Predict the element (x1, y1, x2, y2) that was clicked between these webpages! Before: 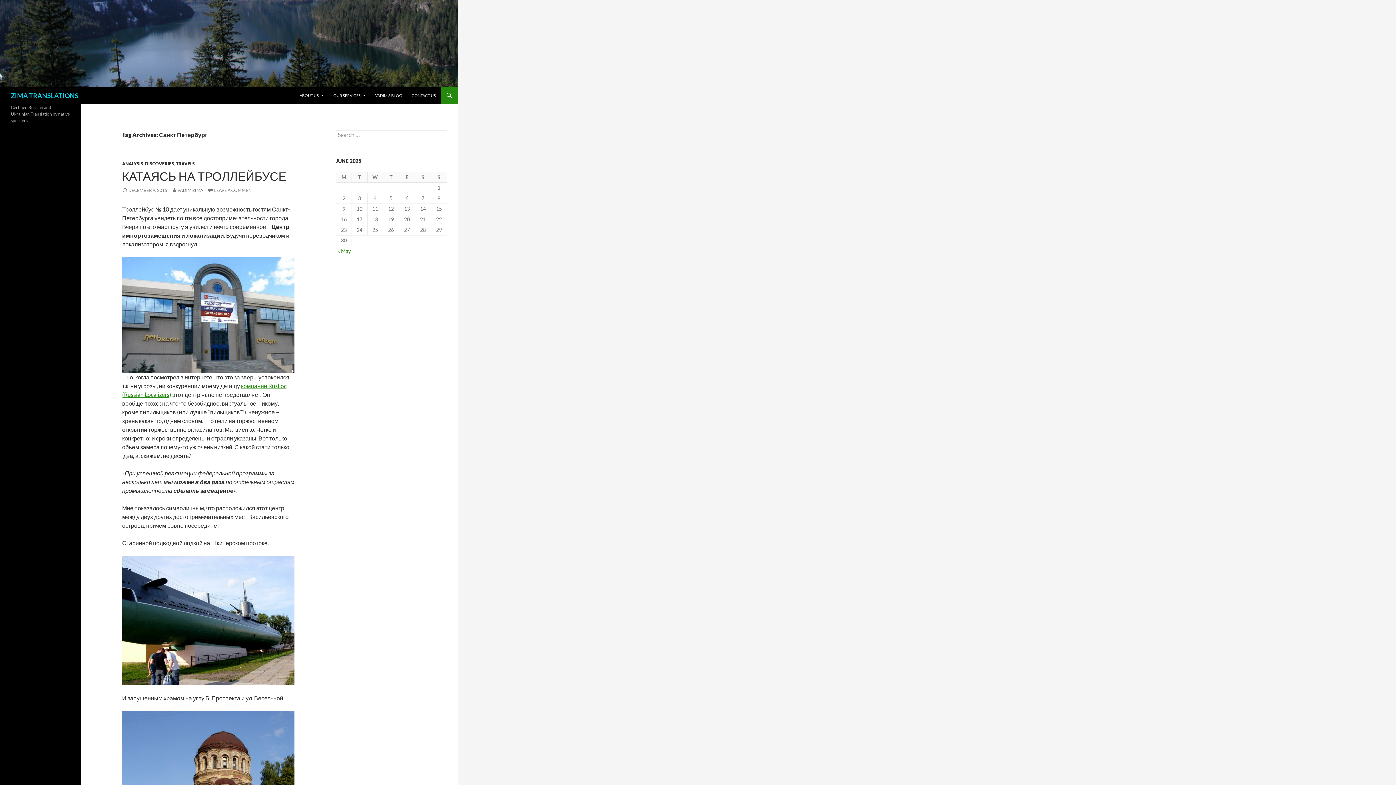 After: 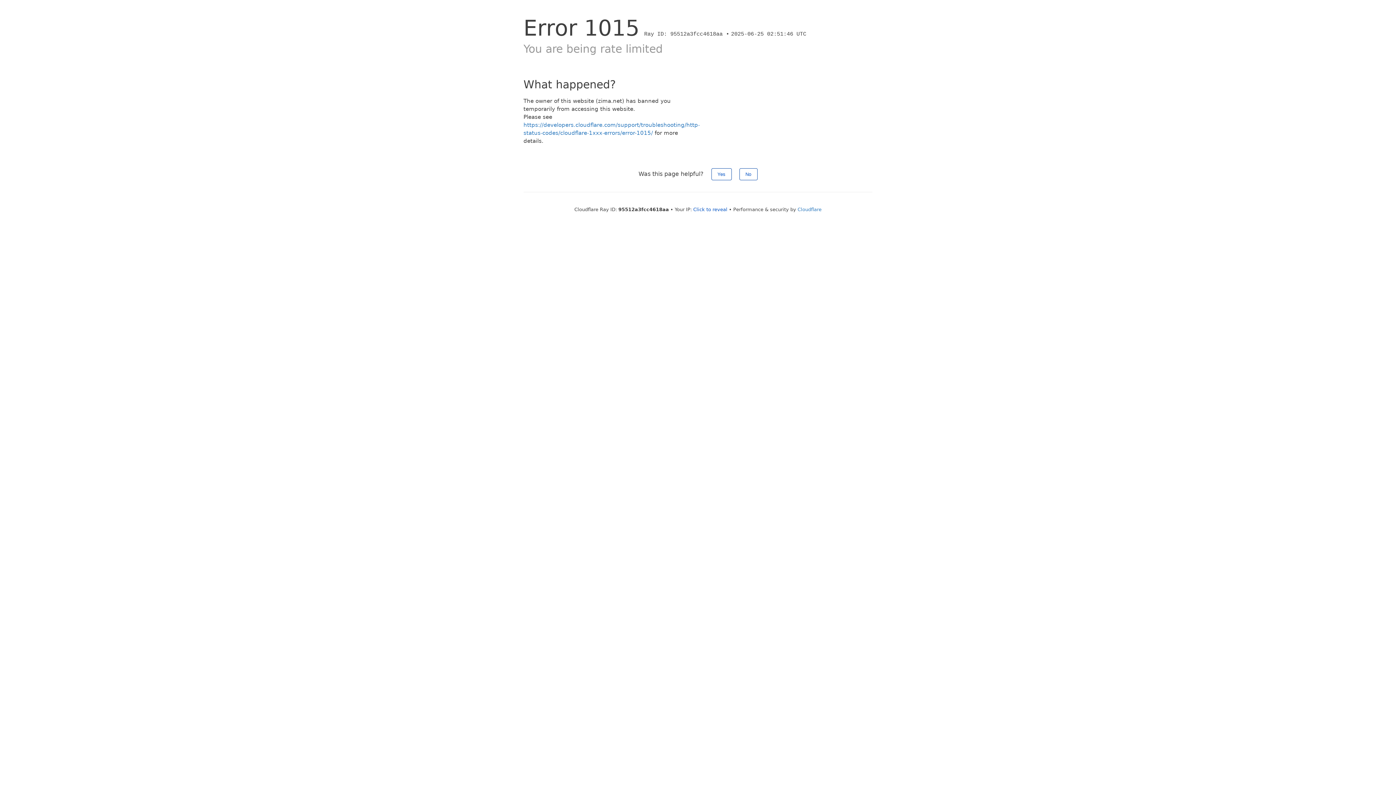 Action: bbox: (407, 86, 440, 104) label: CONTACT US